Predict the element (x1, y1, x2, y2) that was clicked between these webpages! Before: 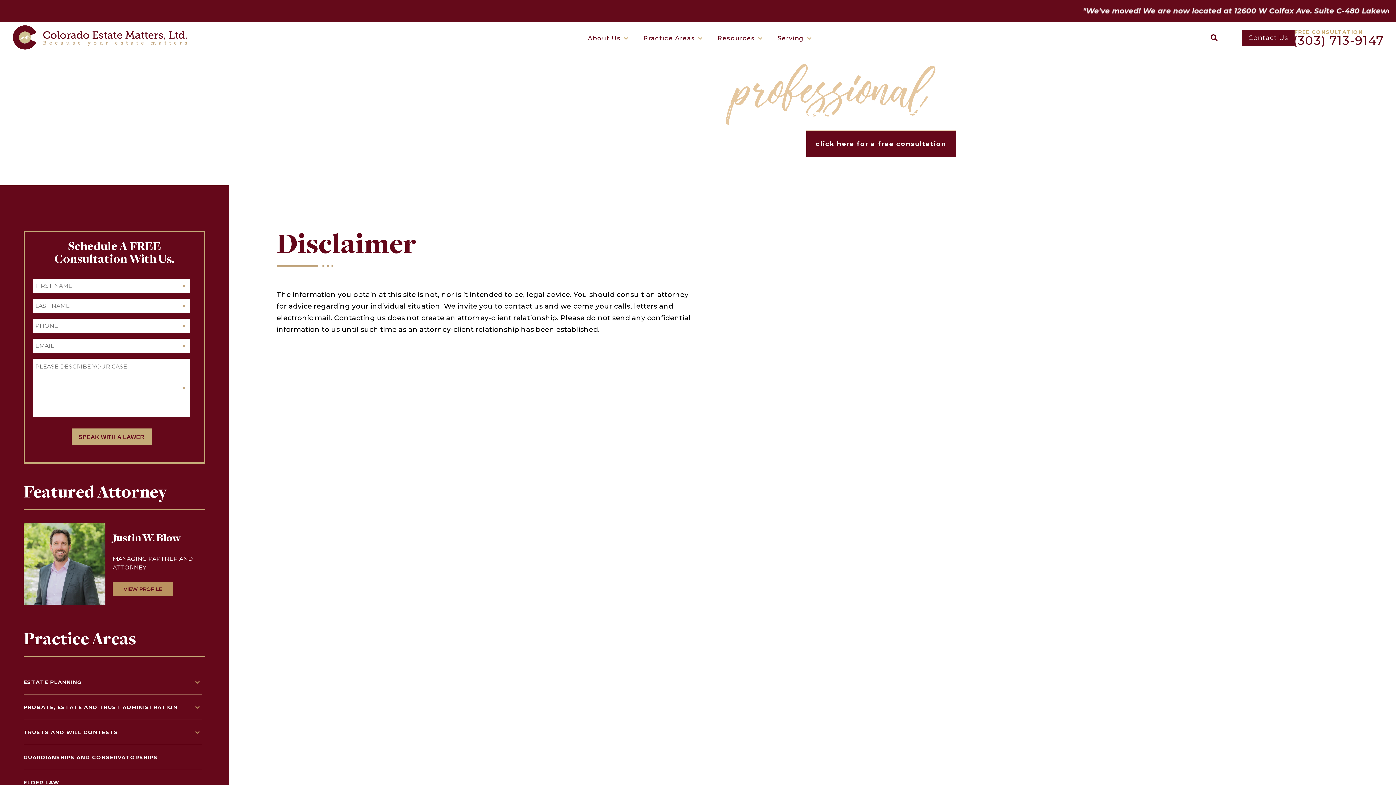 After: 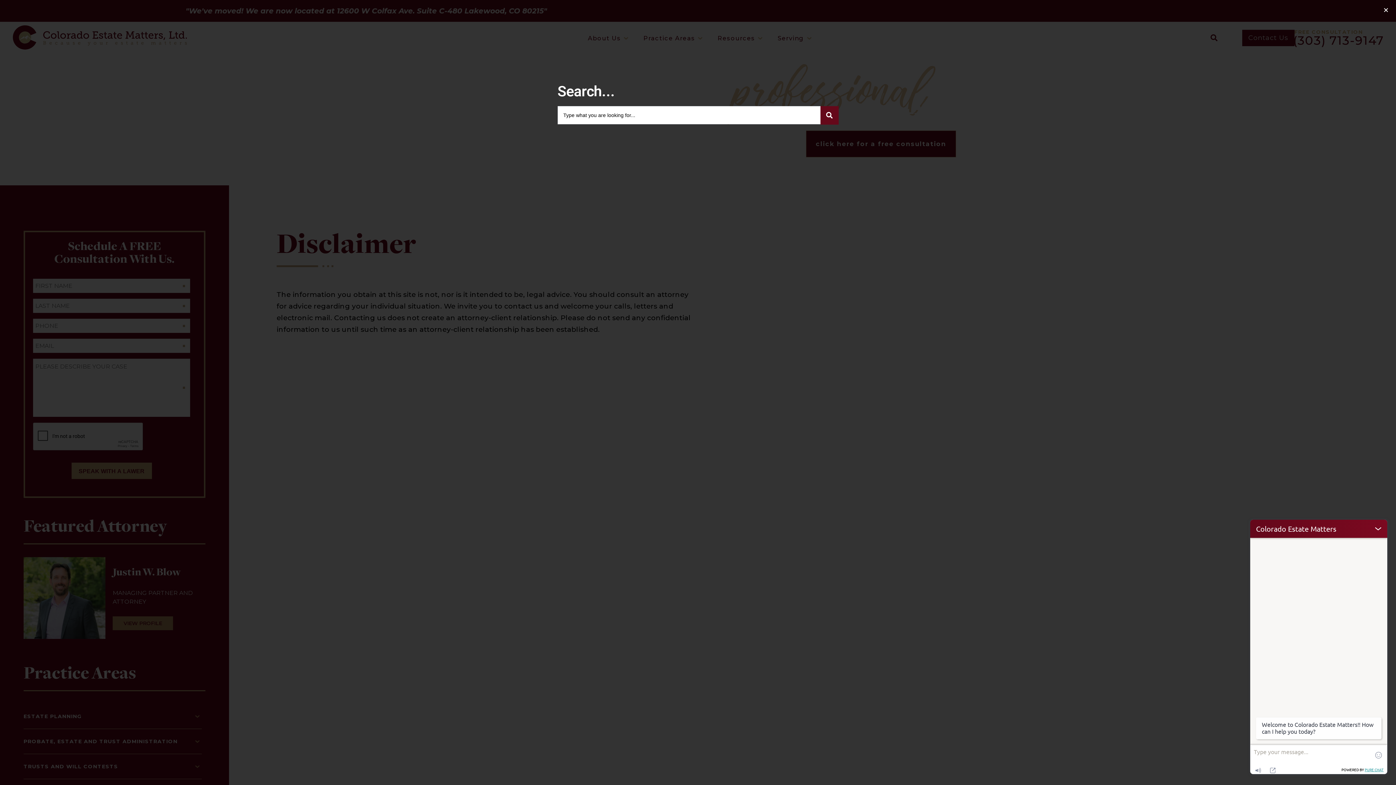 Action: bbox: (1210, 34, 1217, 40)